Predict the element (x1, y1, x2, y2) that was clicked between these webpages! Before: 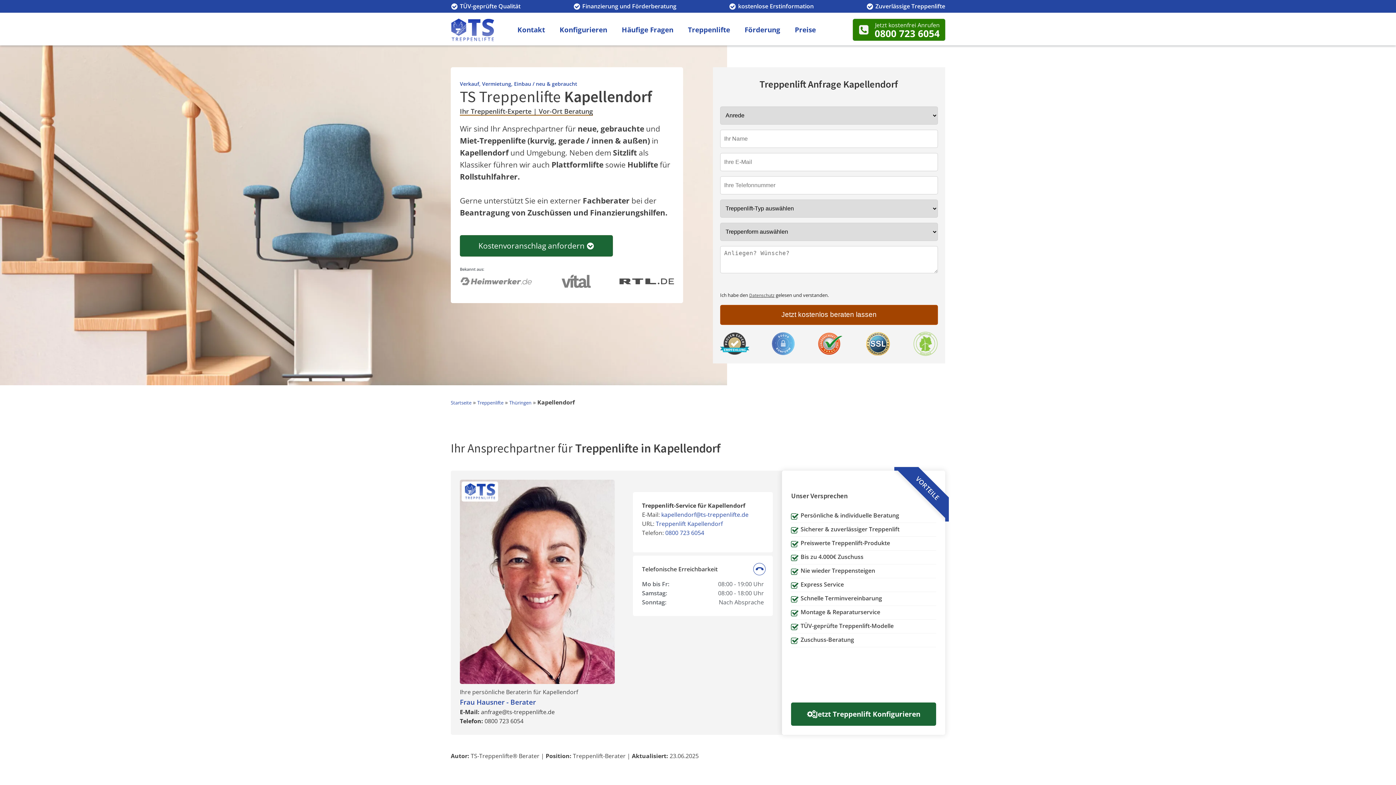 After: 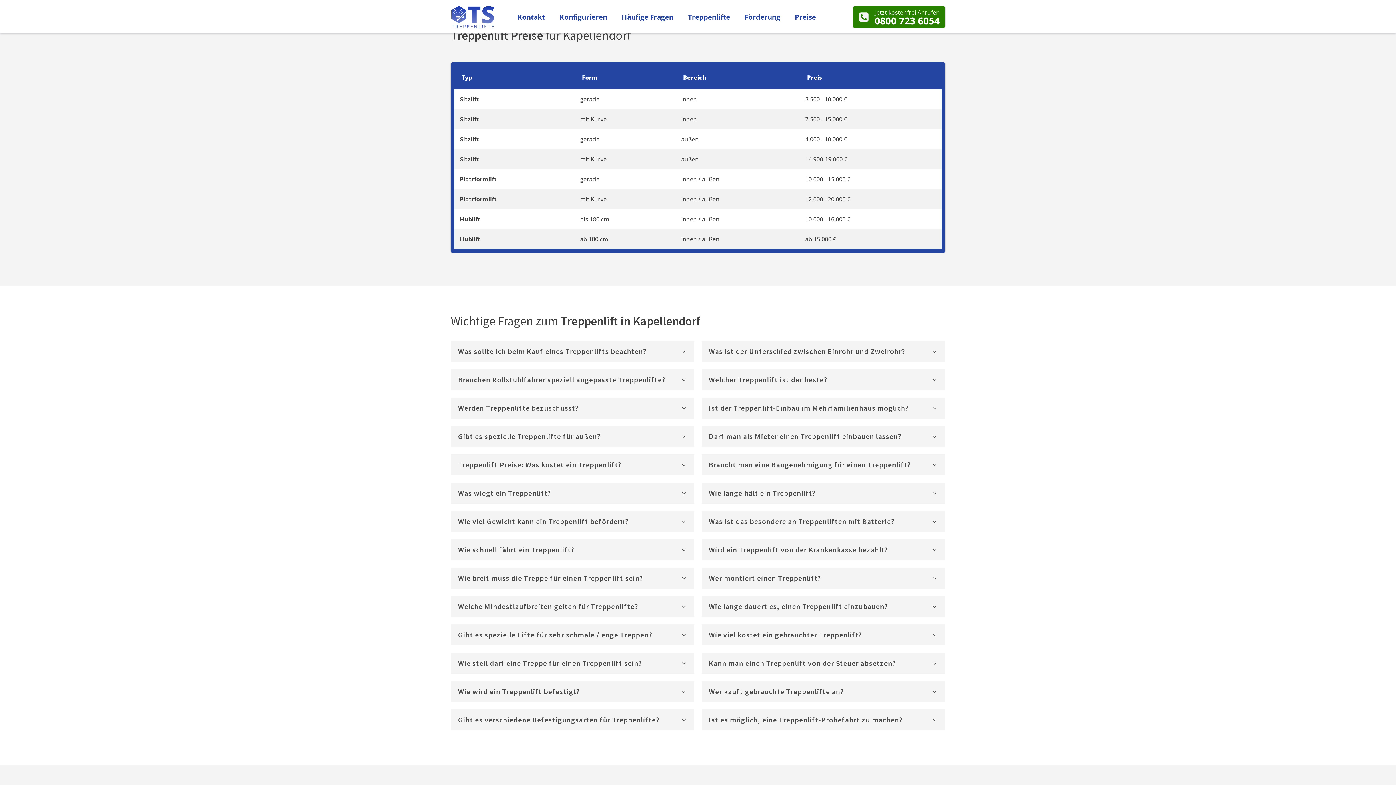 Action: label: Preise bbox: (787, 20, 823, 38)